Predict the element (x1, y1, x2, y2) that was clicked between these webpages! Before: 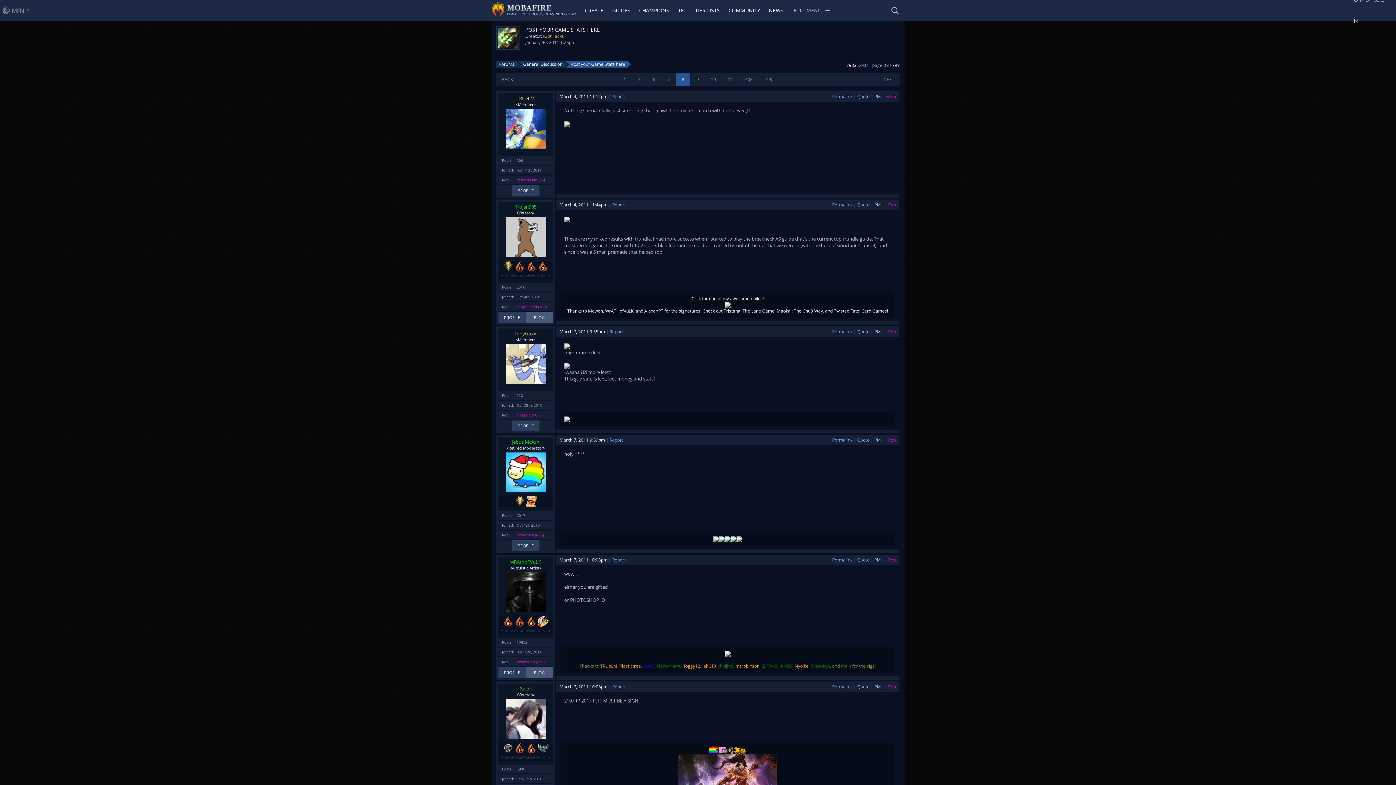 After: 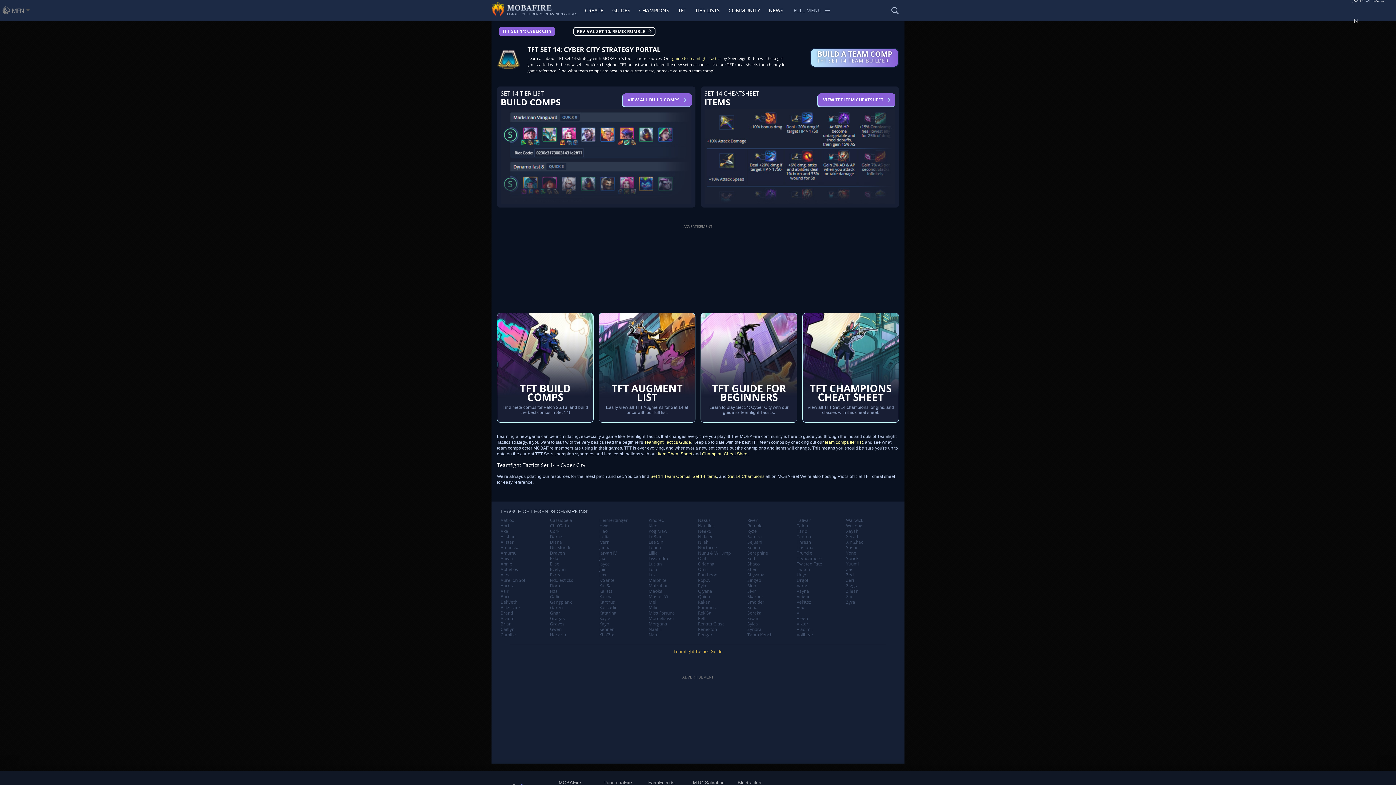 Action: bbox: (673, 0, 690, 20) label: TFT